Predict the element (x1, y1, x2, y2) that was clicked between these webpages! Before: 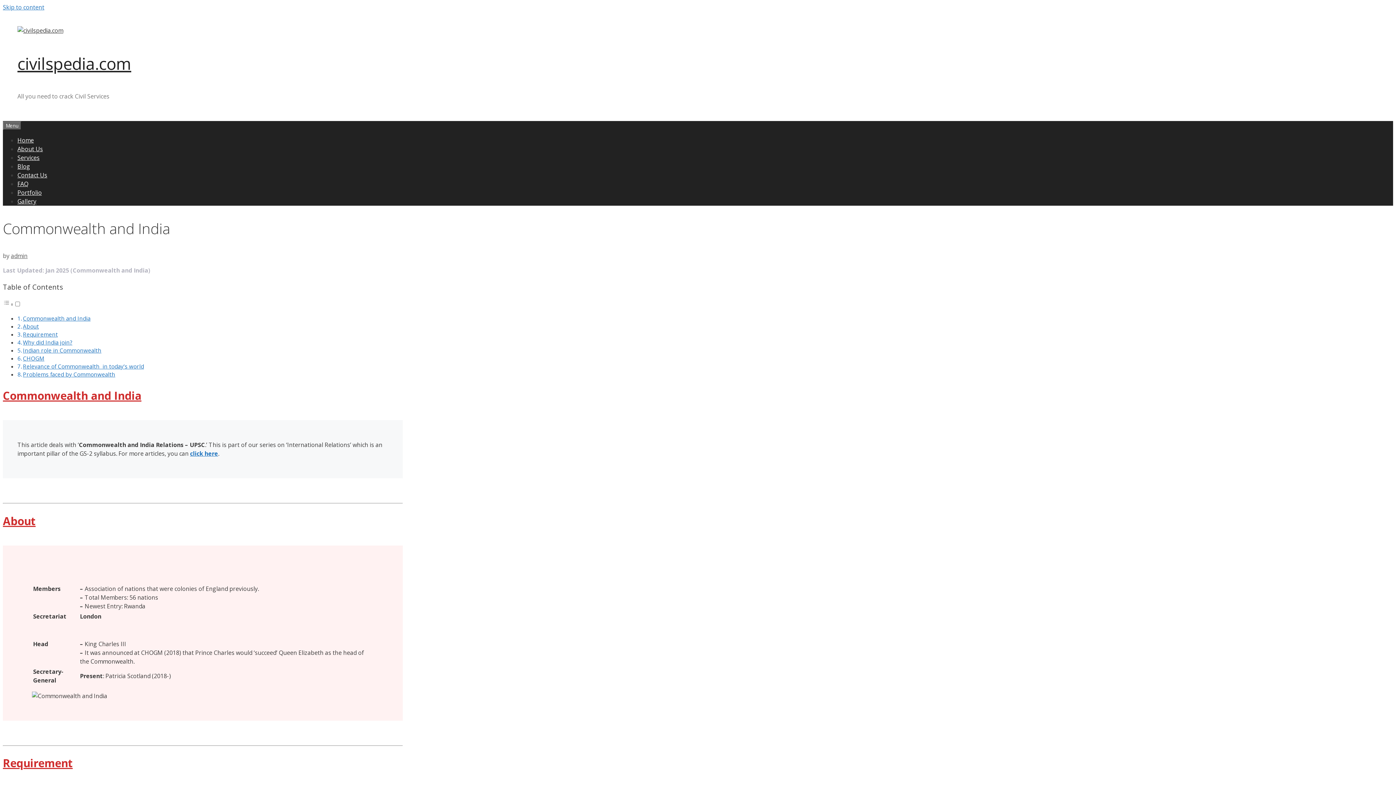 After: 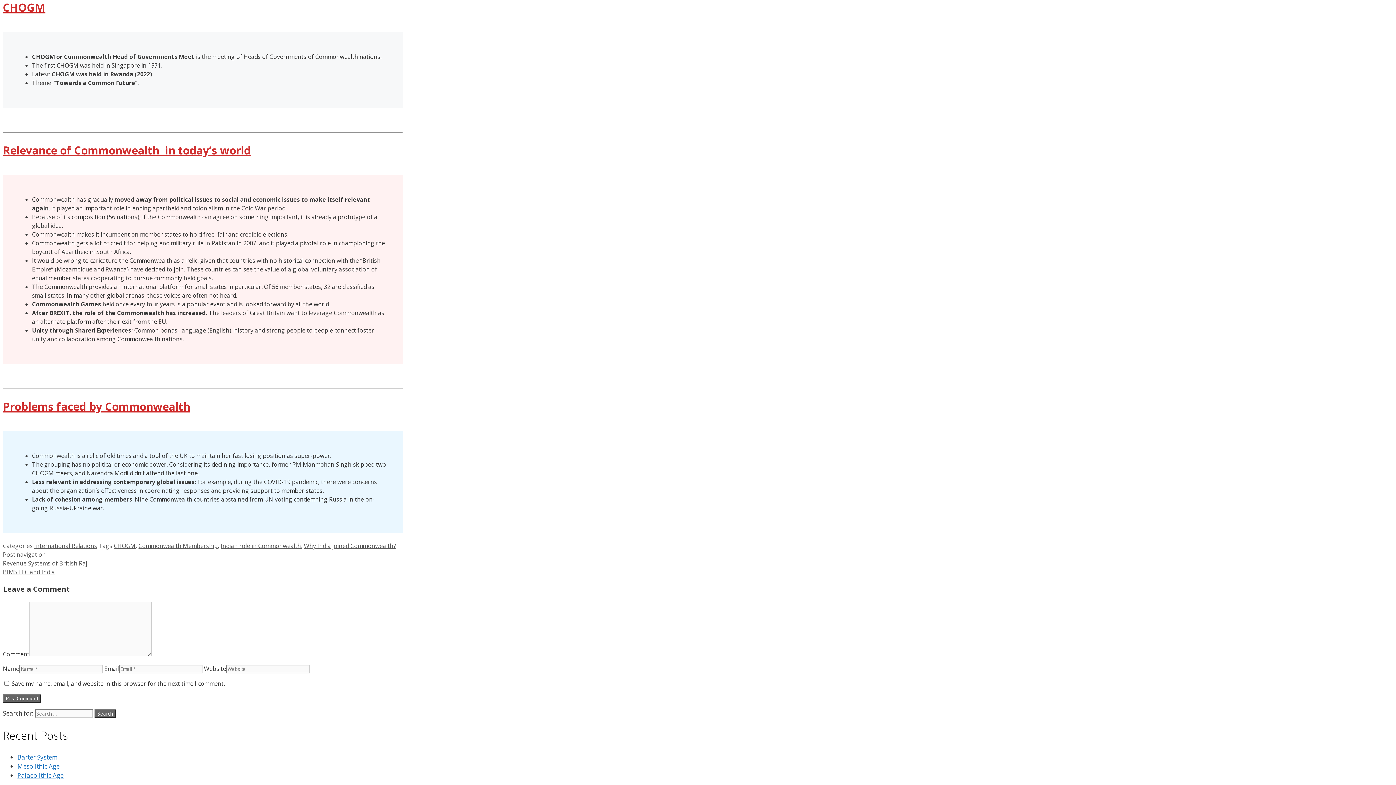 Action: label: CHOGM bbox: (22, 354, 44, 362)